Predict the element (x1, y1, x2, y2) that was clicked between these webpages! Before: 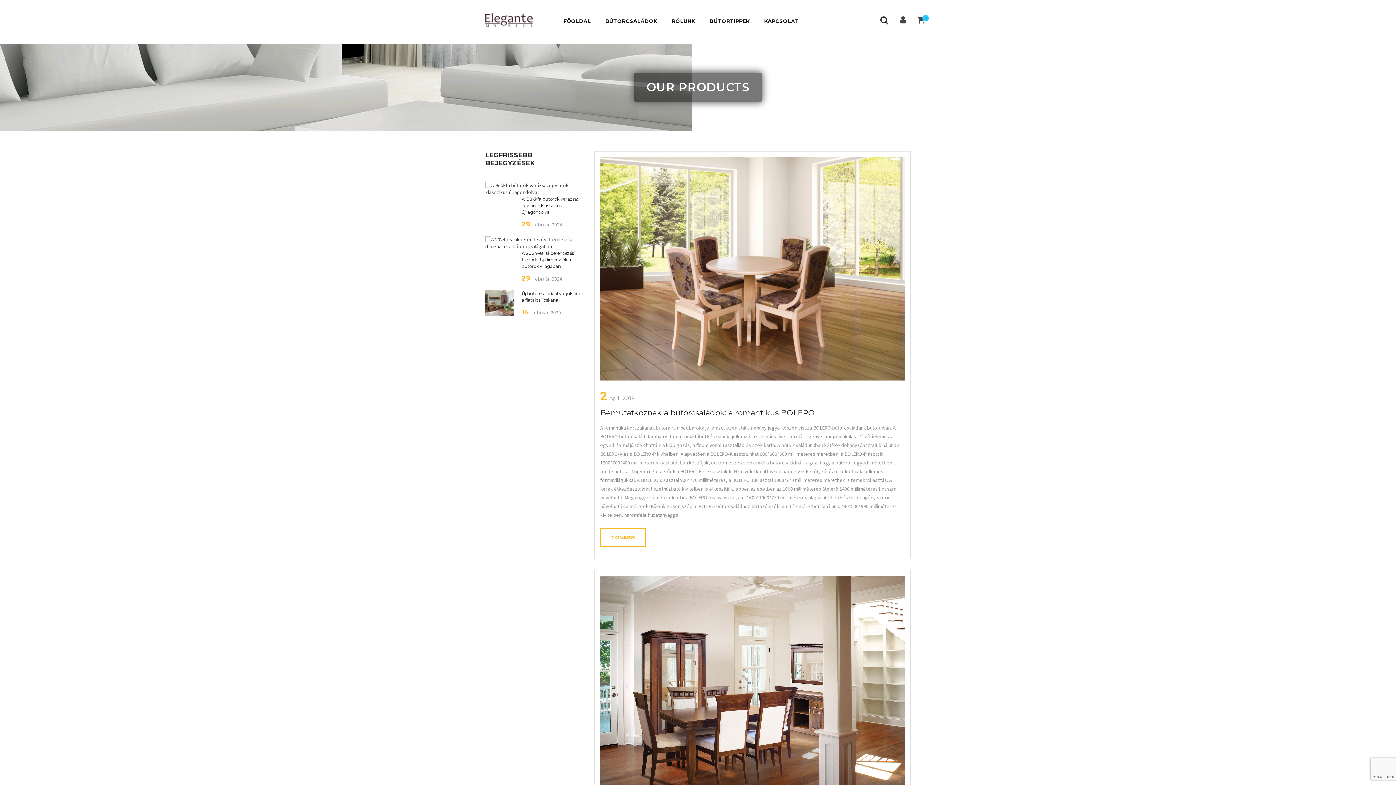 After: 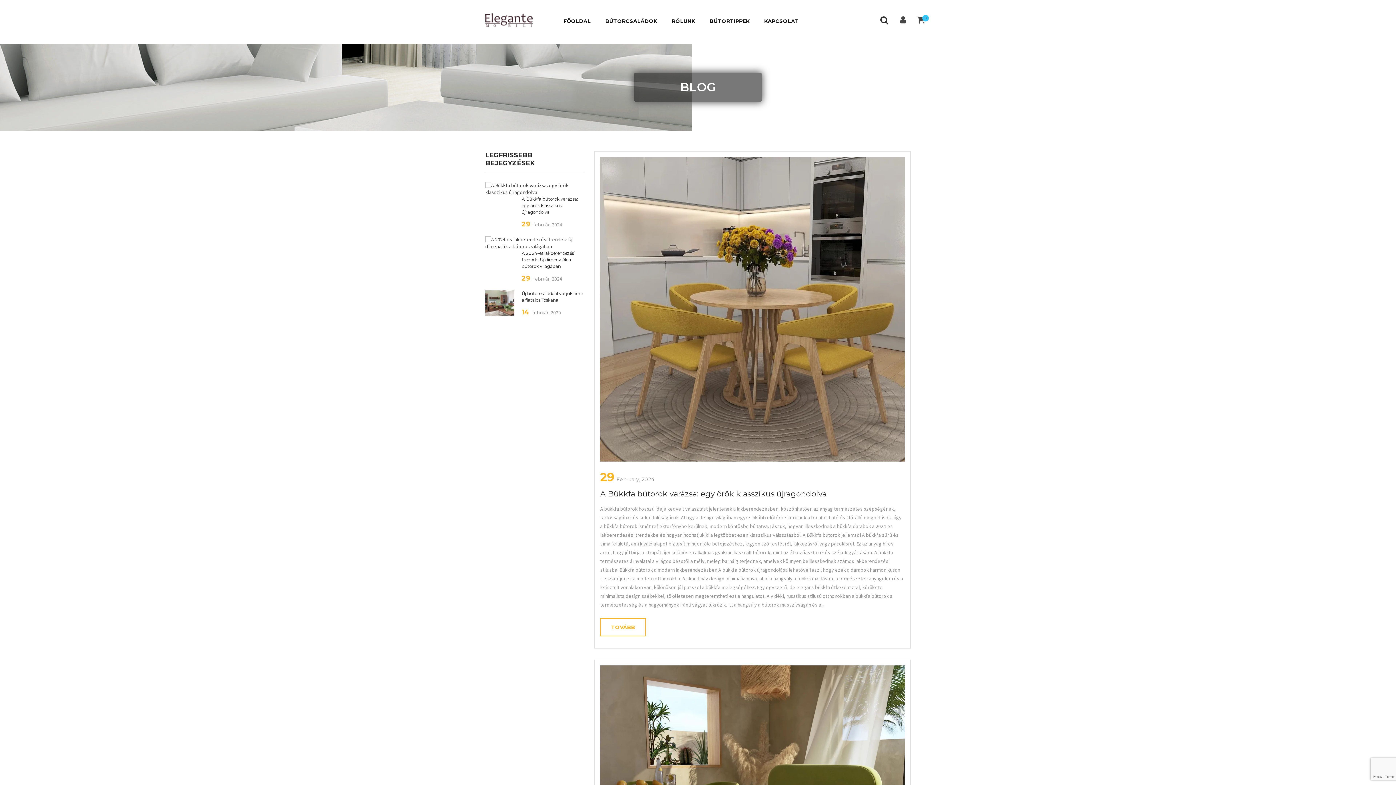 Action: label: BÚTORTIPPEK bbox: (702, 11, 757, 28)